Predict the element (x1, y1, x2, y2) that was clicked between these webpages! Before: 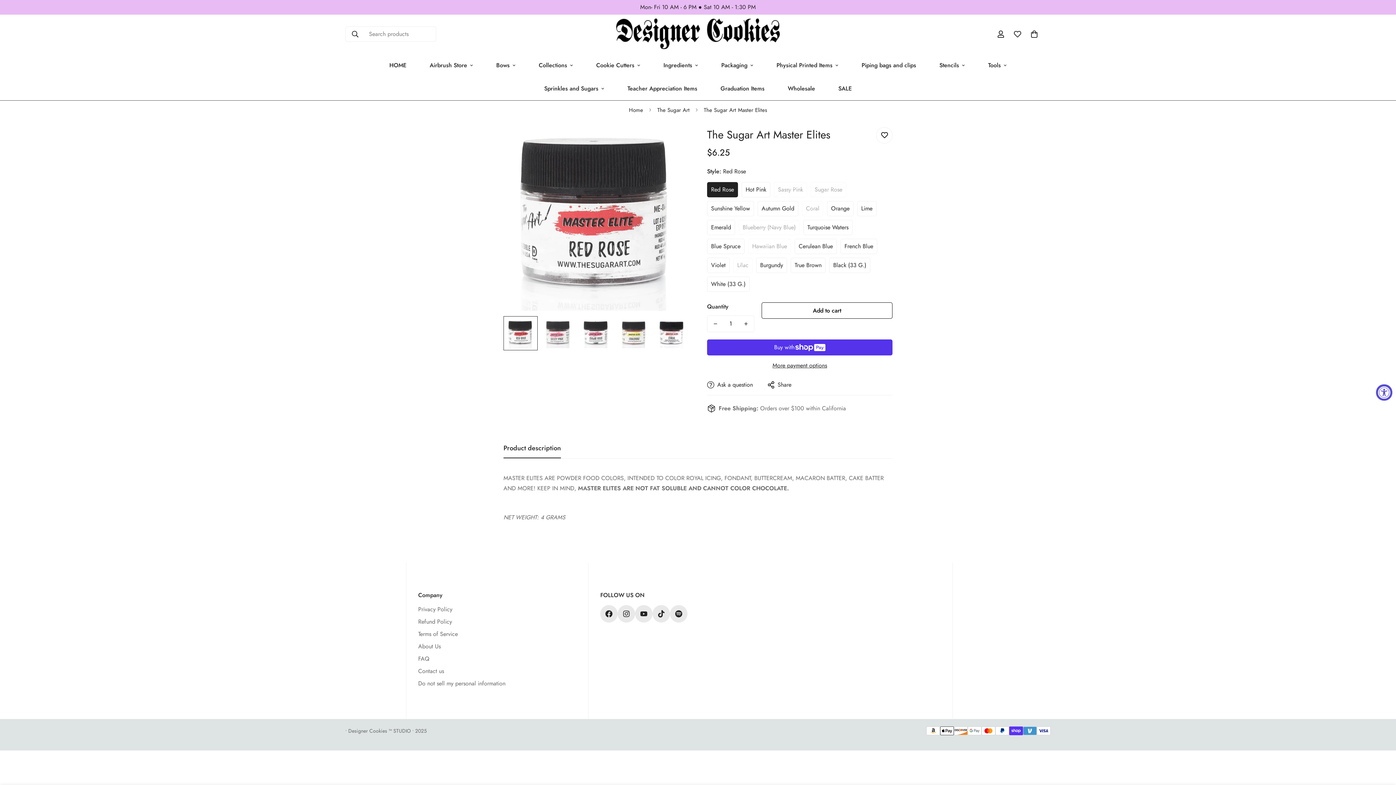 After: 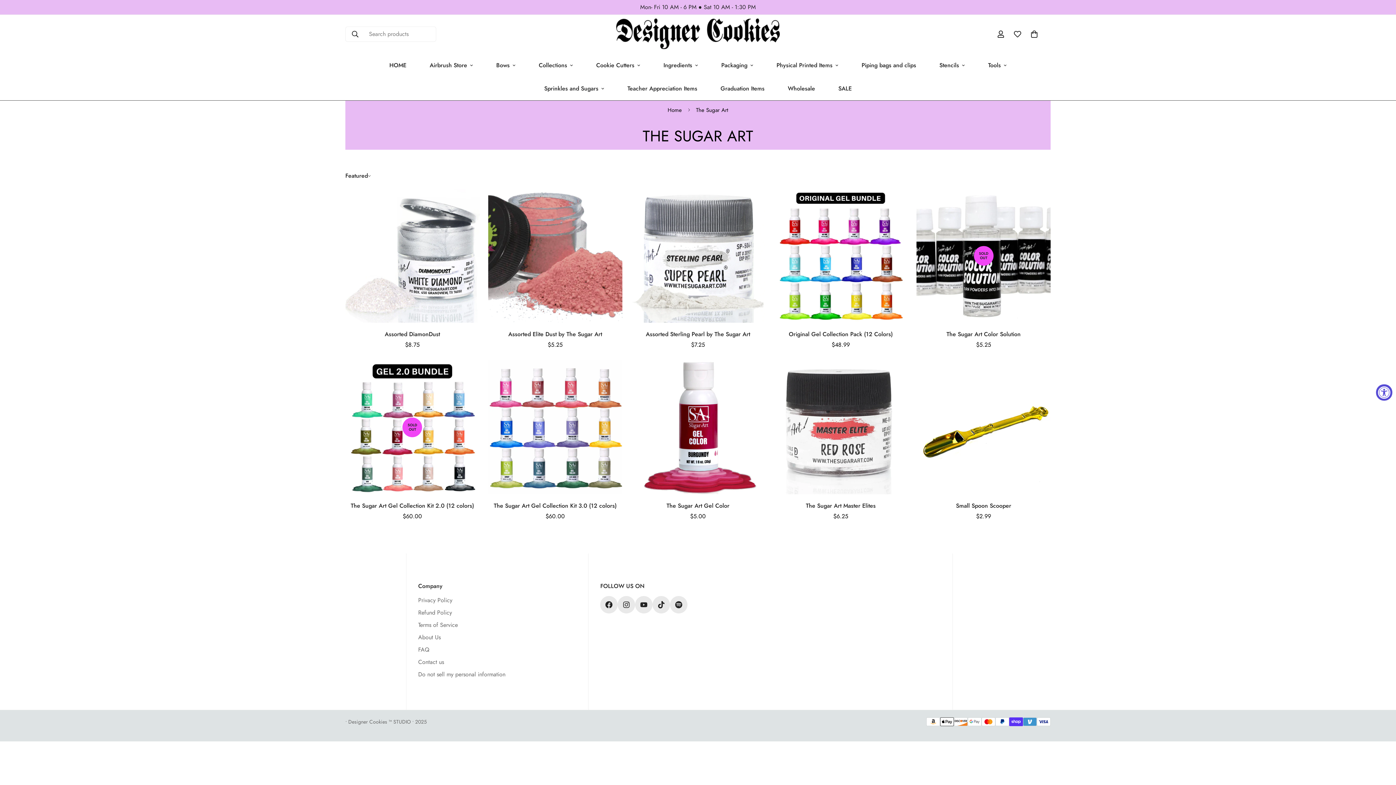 Action: label: The Sugar Art bbox: (652, 100, 695, 119)